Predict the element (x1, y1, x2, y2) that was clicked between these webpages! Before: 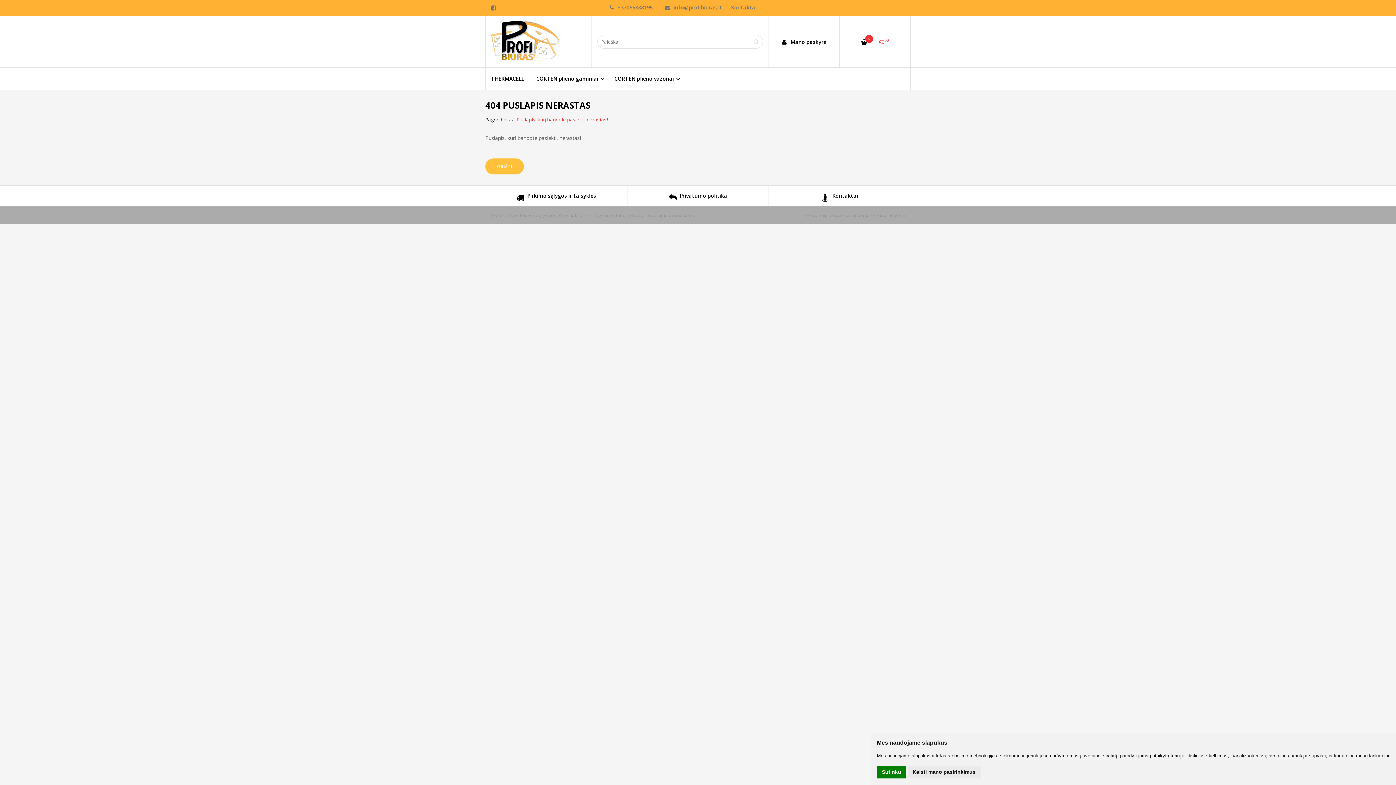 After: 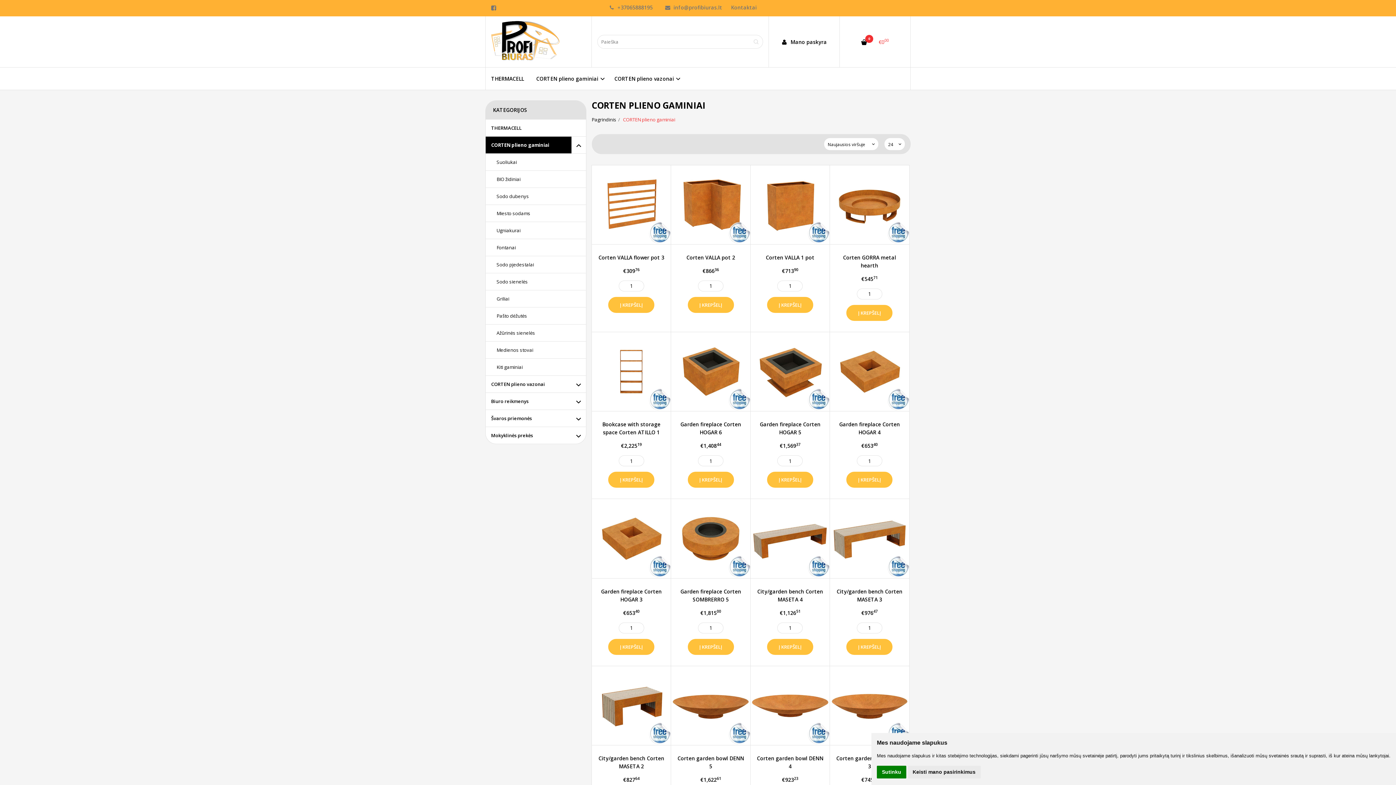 Action: bbox: (530, 67, 607, 89) label: CORTEN plieno gaminiai